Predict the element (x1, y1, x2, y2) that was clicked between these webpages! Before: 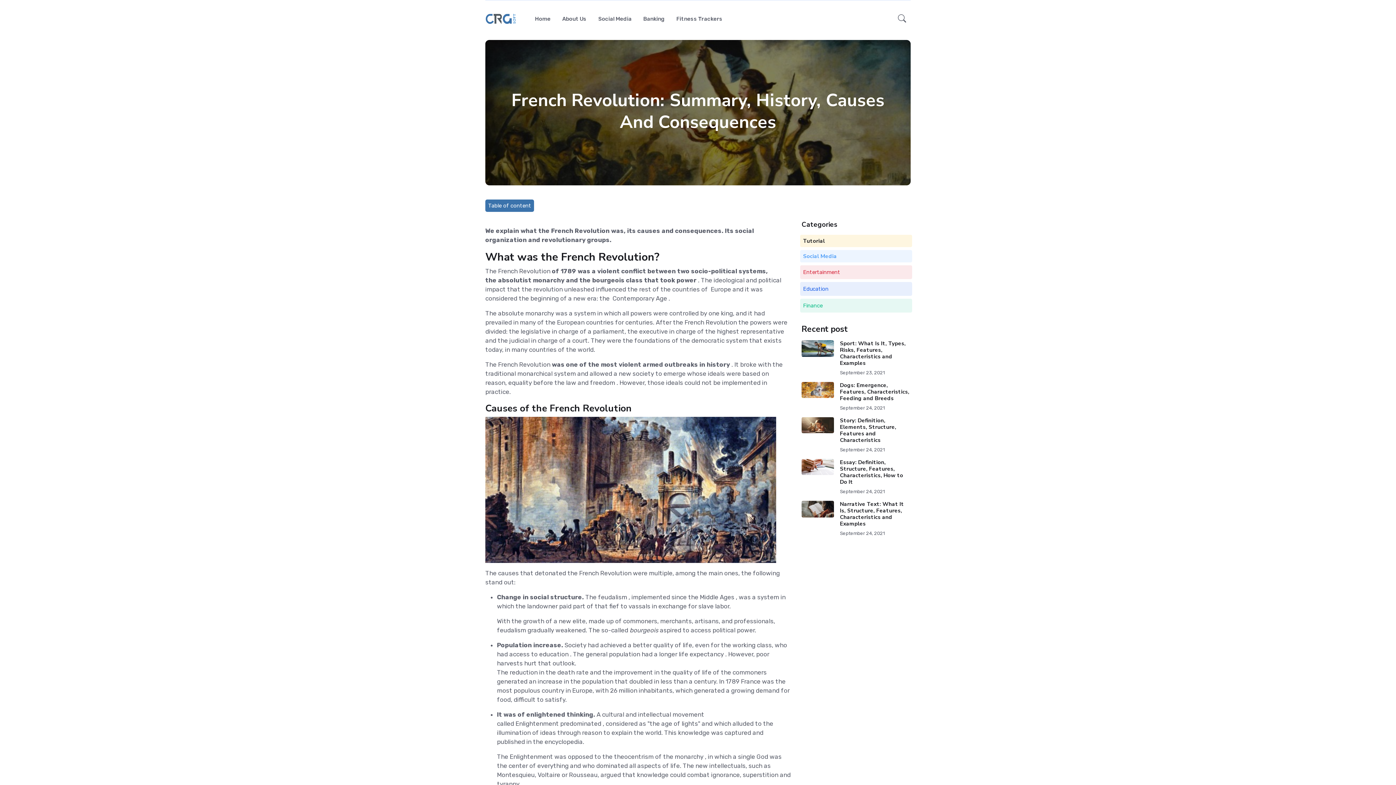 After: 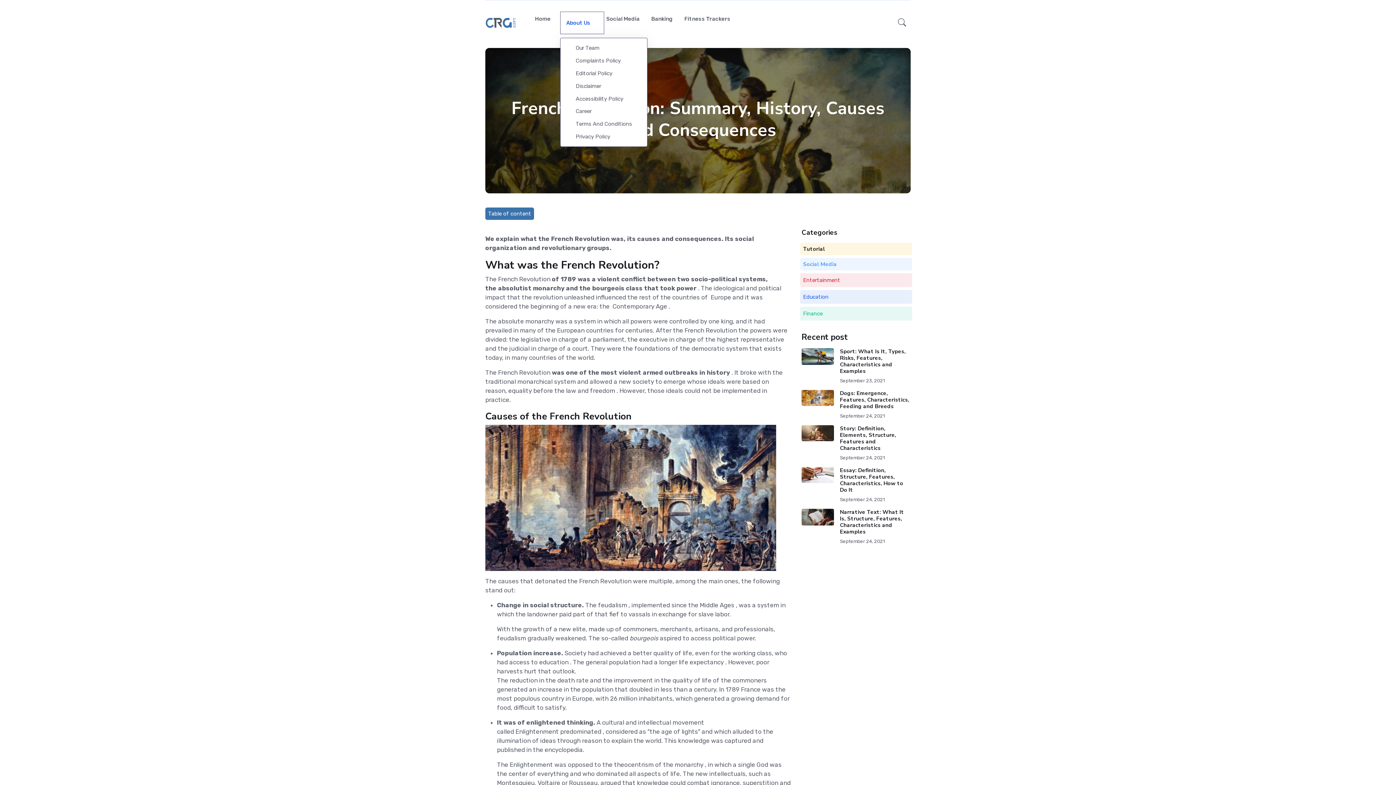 Action: bbox: (556, 8, 592, 29) label: About Us